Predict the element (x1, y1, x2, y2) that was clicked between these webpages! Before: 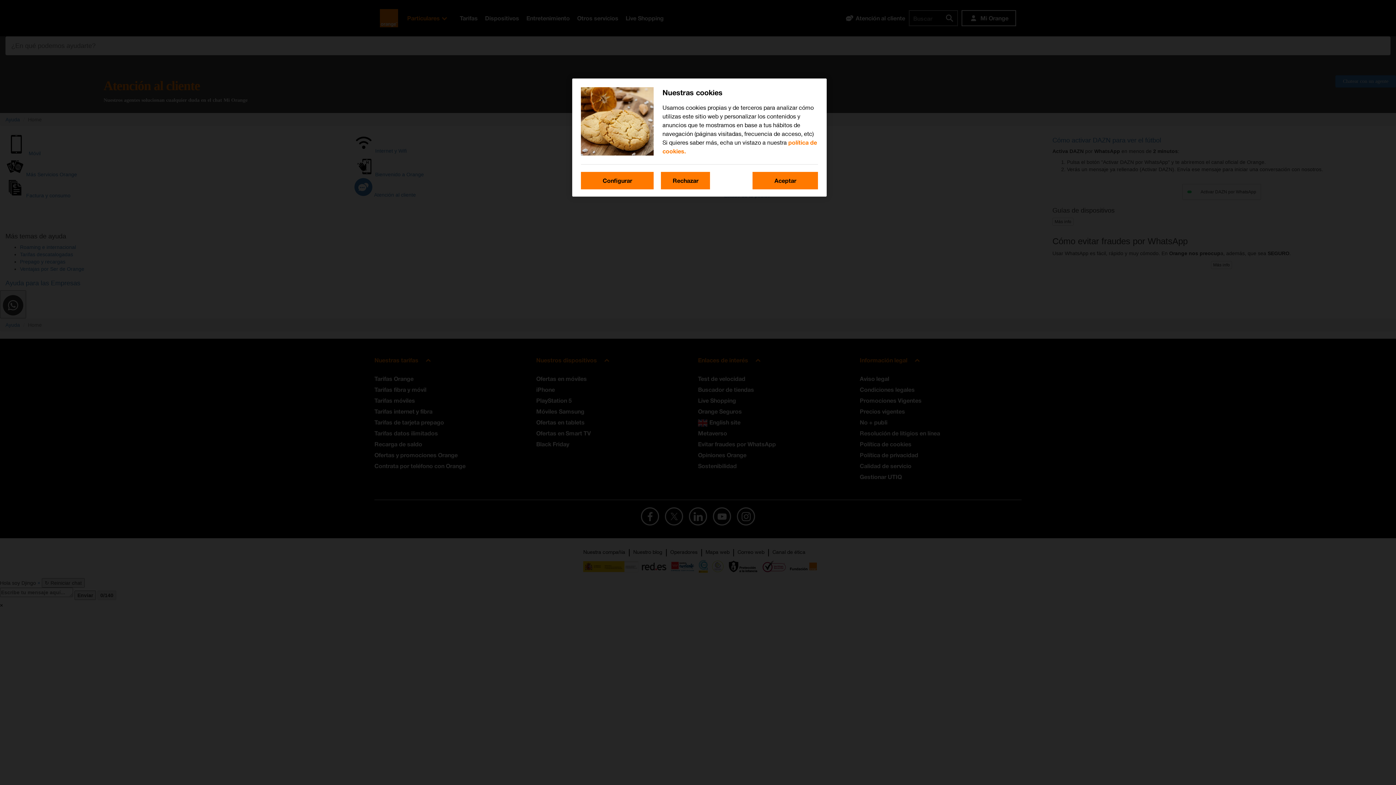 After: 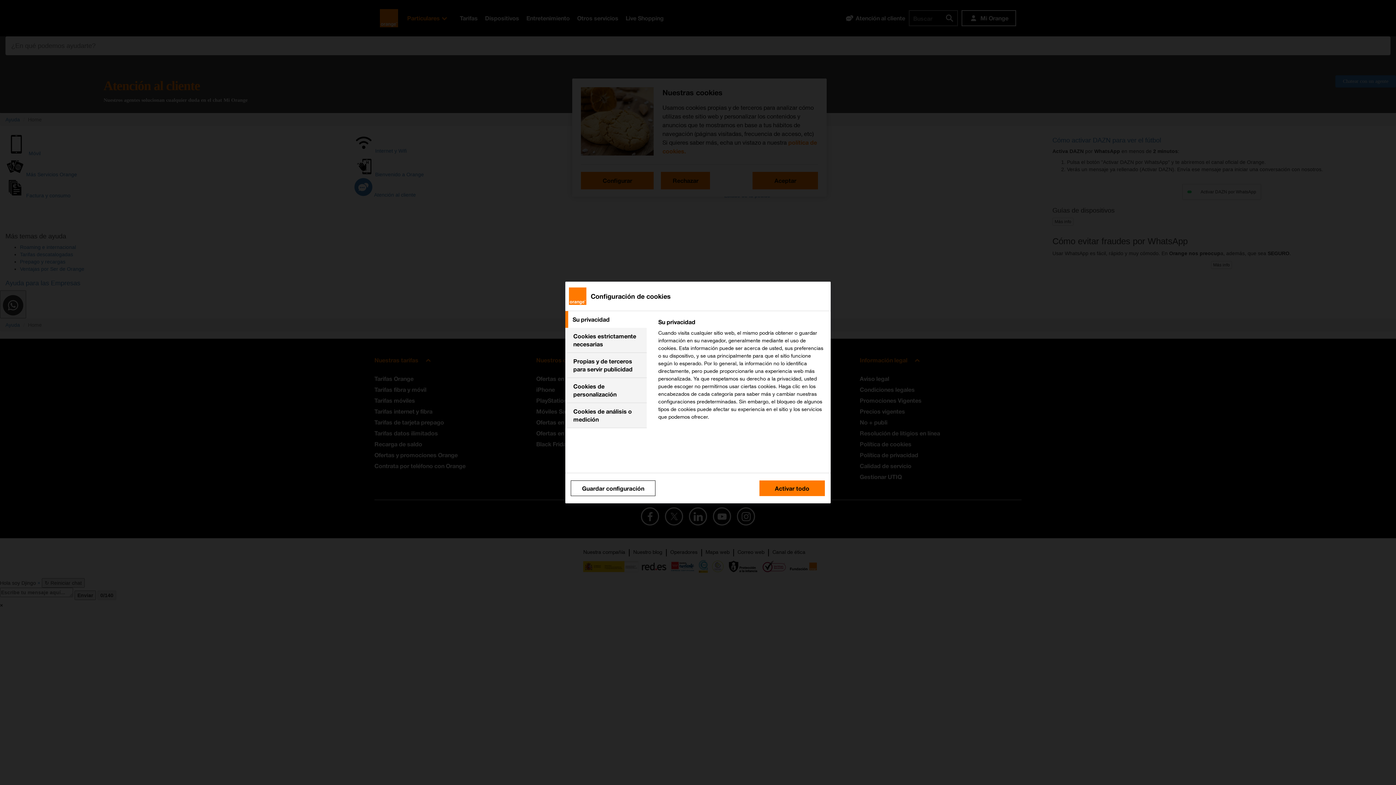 Action: bbox: (581, 172, 653, 189) label: Configurar